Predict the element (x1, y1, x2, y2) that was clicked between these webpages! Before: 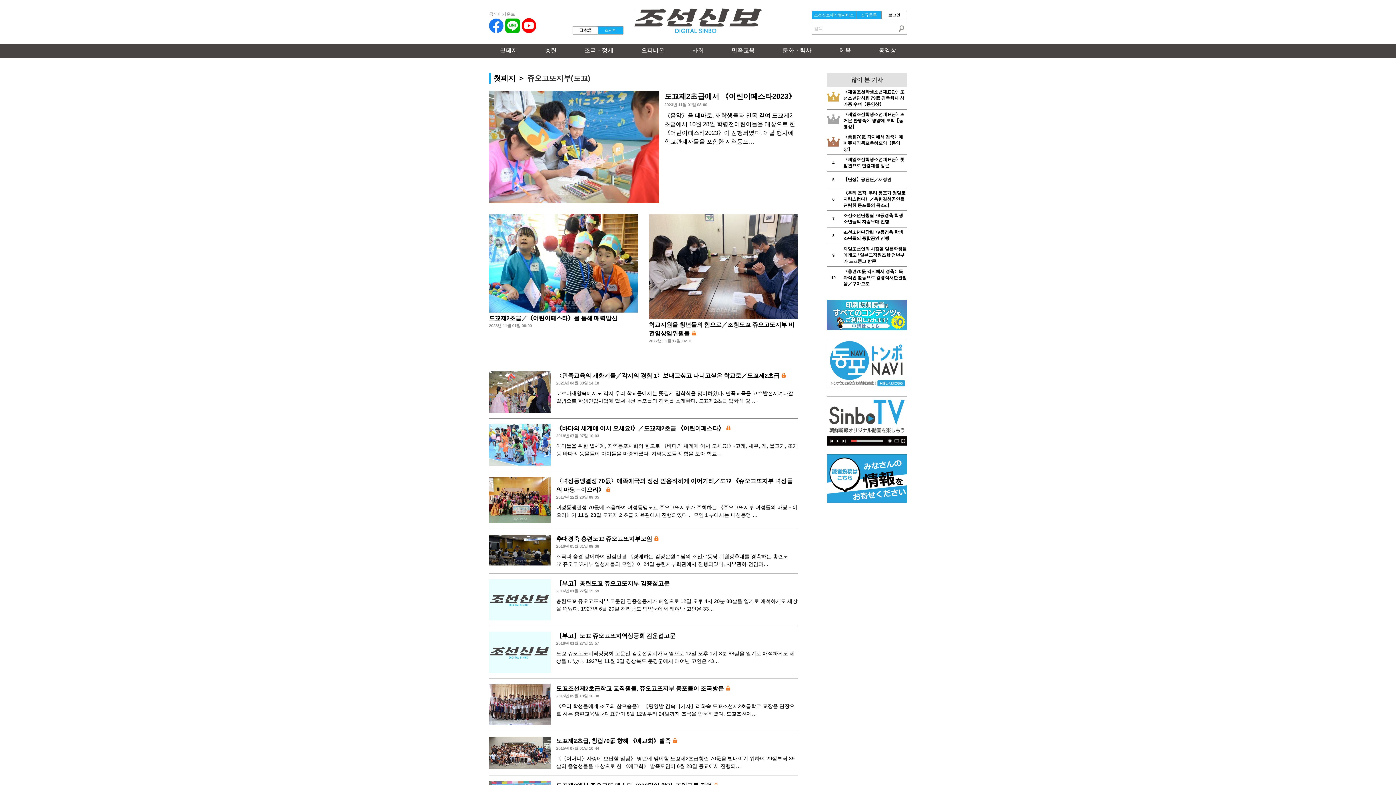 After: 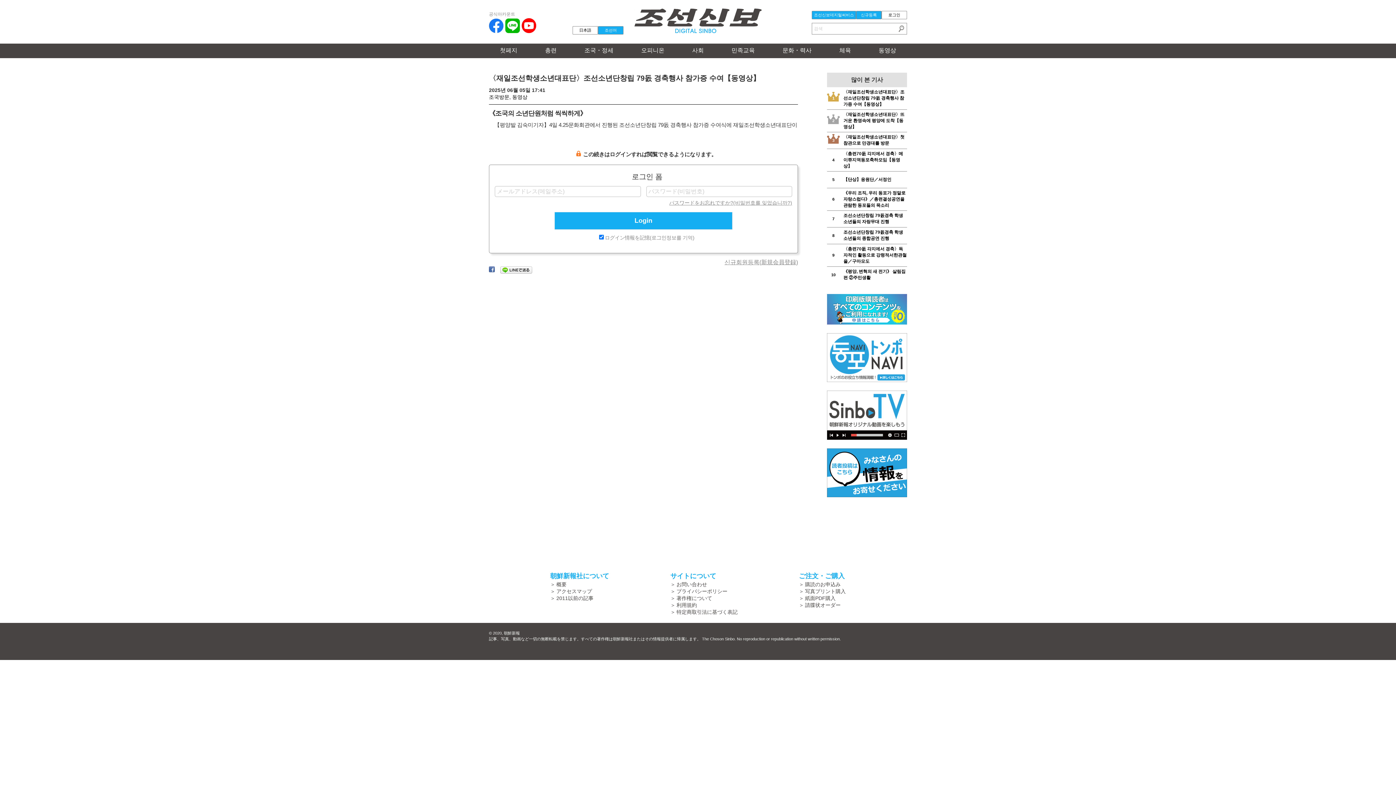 Action: label: 〈재일조선학생소년대표단〉조선소년단창립 79돐 경축행사 참가증 수여【동영상】 bbox: (827, 89, 907, 107)